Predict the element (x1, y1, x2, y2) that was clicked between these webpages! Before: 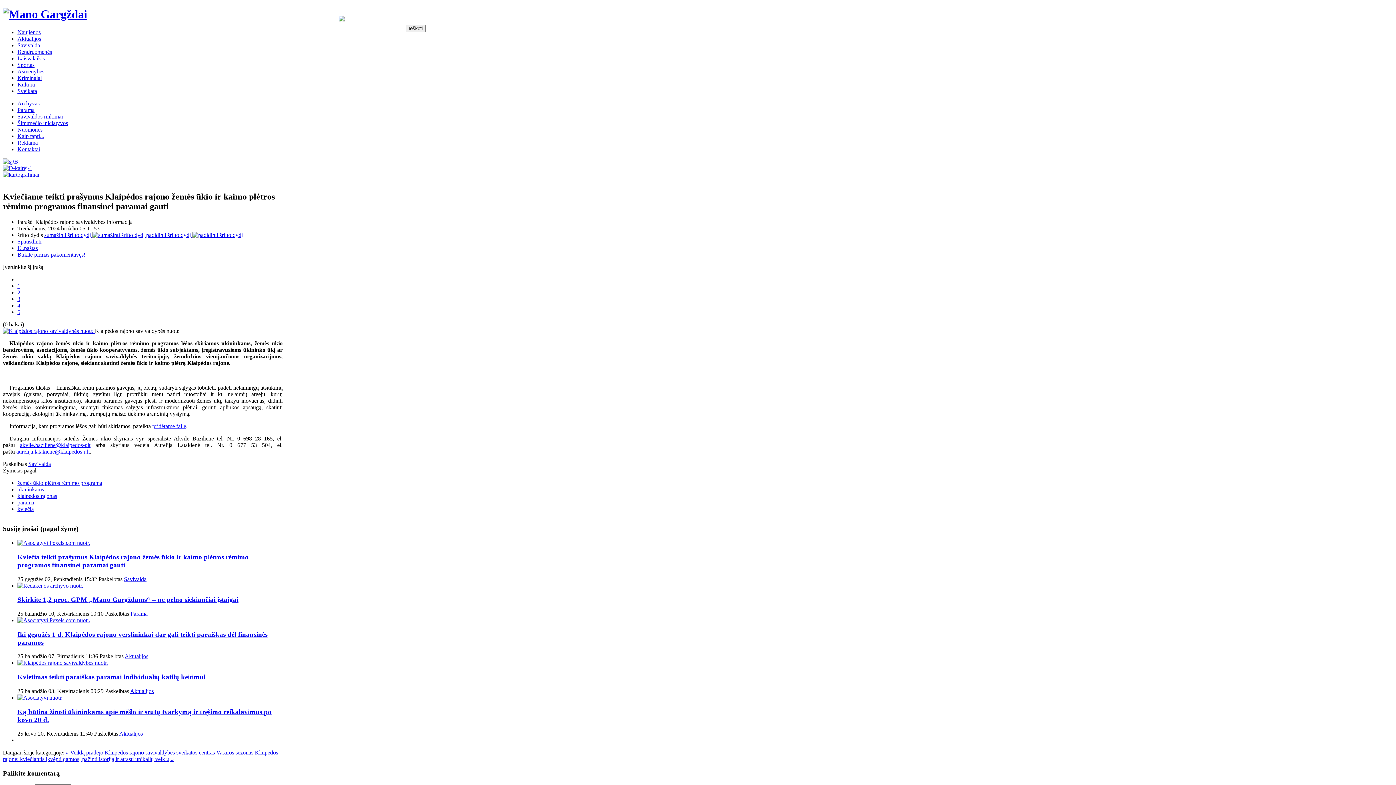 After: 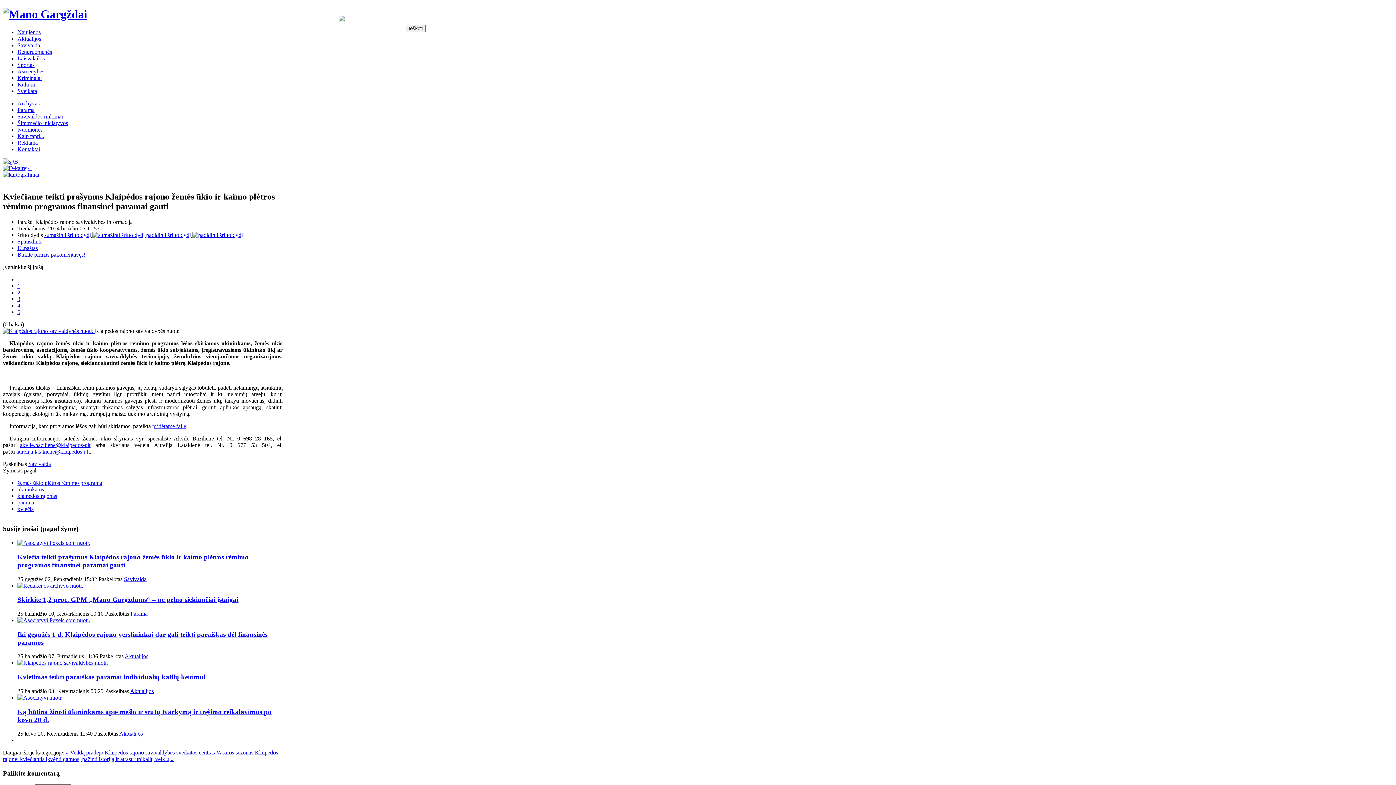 Action: label: Spausdinti bbox: (17, 238, 41, 244)